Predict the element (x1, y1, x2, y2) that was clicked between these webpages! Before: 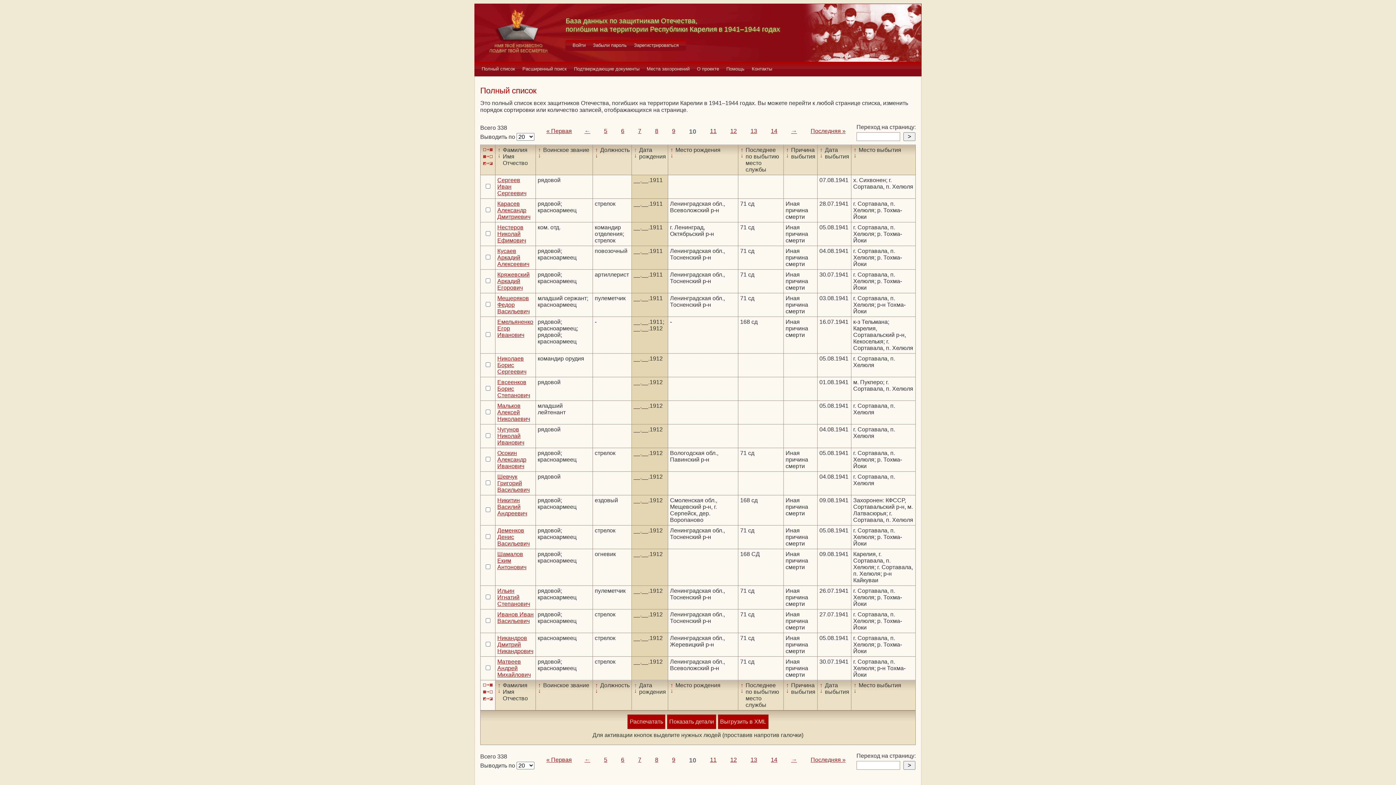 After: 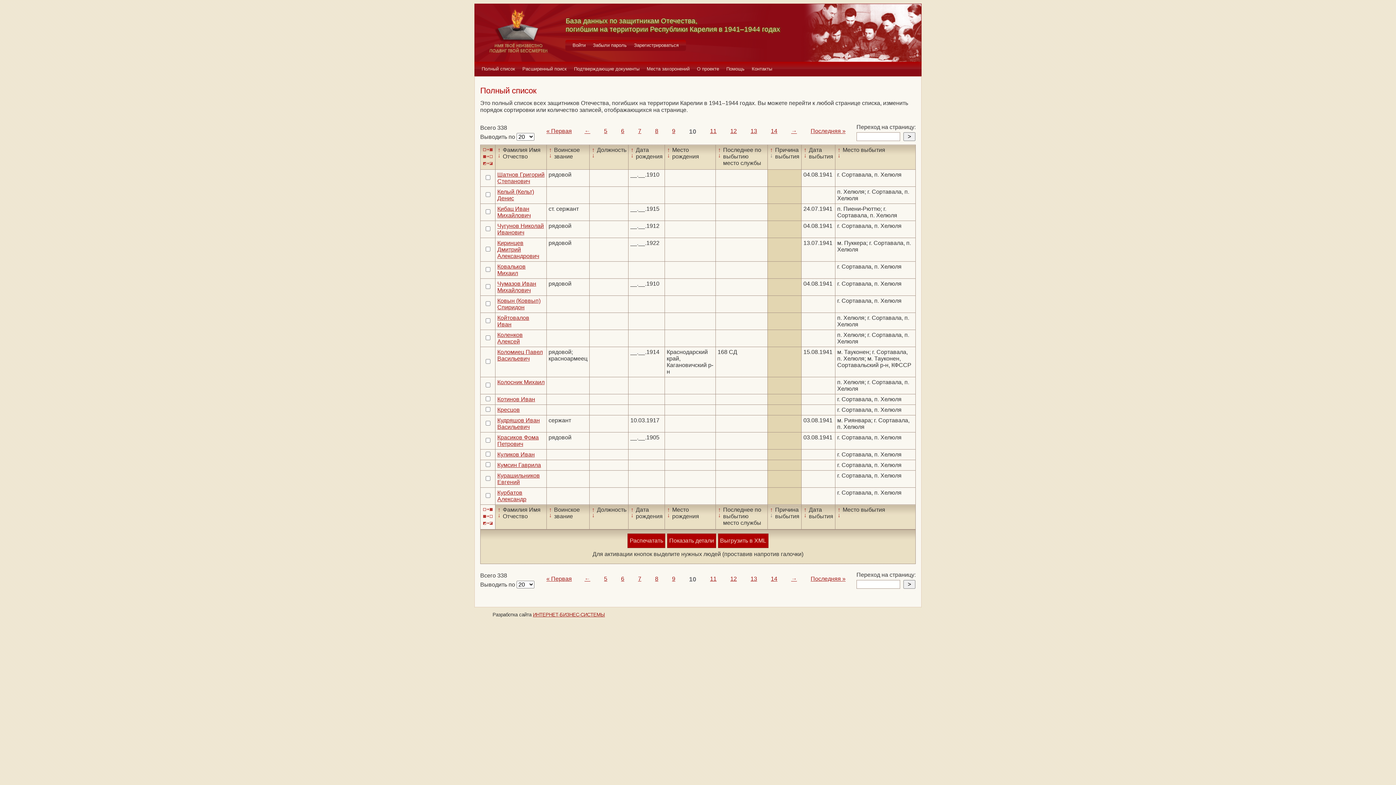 Action: bbox: (784, 687, 791, 694) label: ↓